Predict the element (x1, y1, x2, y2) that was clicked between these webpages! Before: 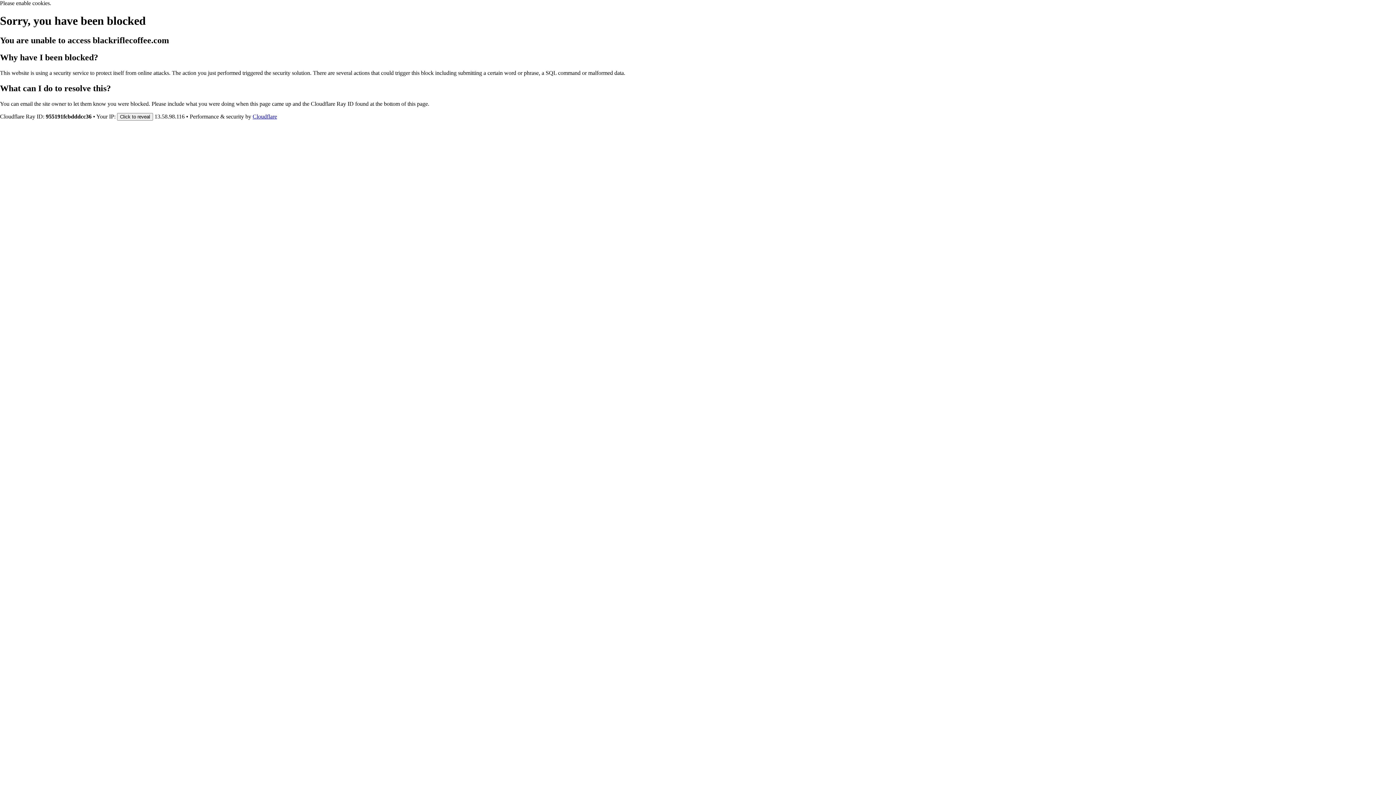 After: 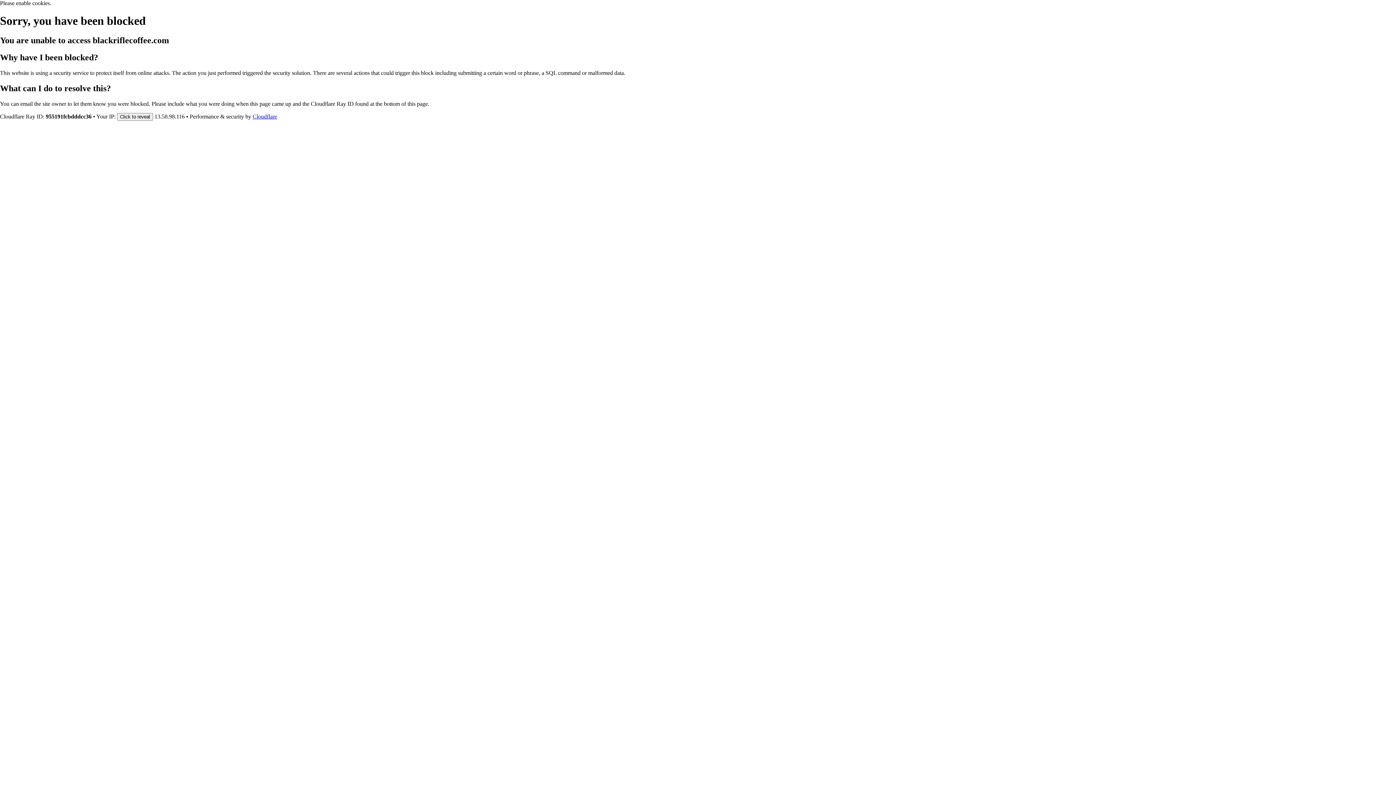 Action: label: Cloudflare bbox: (252, 113, 277, 119)